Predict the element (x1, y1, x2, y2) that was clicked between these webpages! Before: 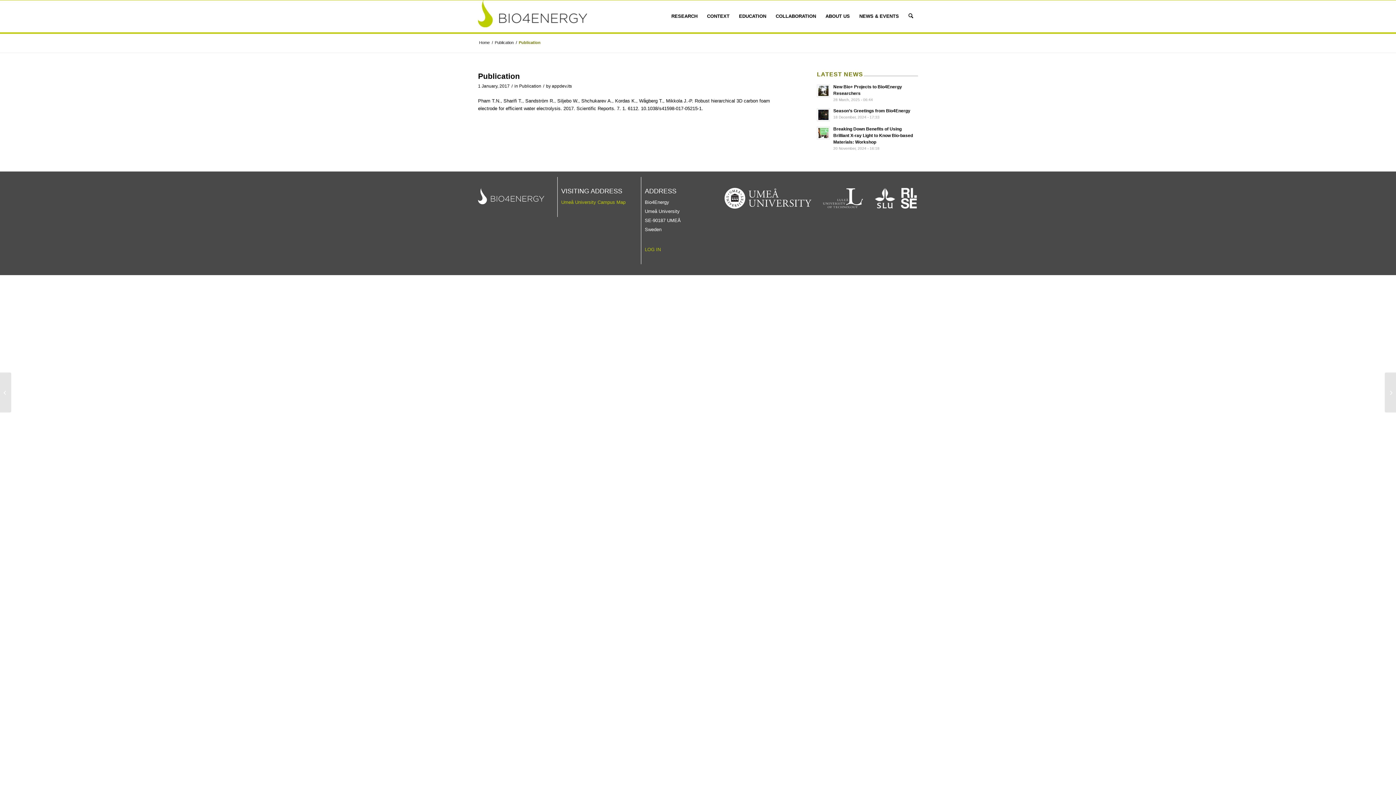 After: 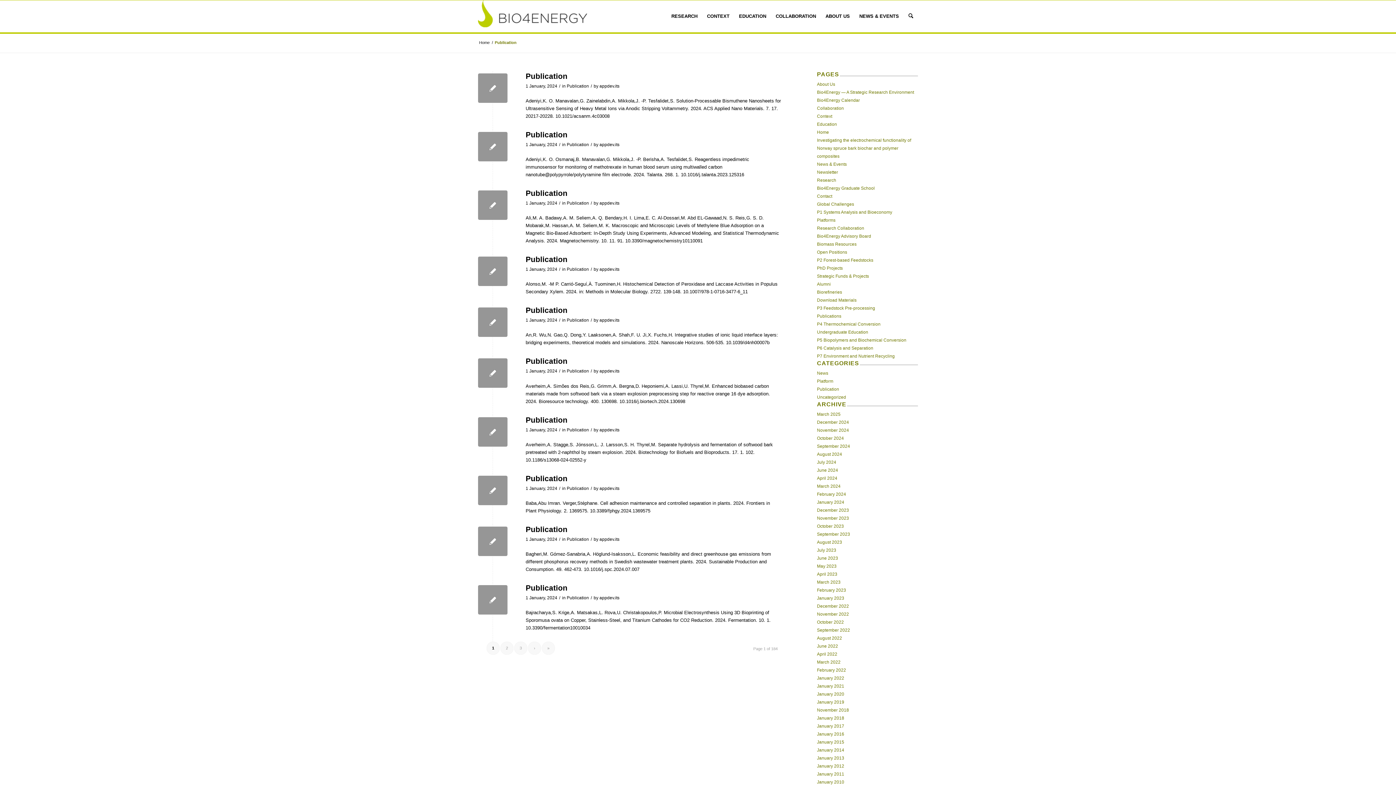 Action: label: Publication bbox: (519, 83, 541, 88)